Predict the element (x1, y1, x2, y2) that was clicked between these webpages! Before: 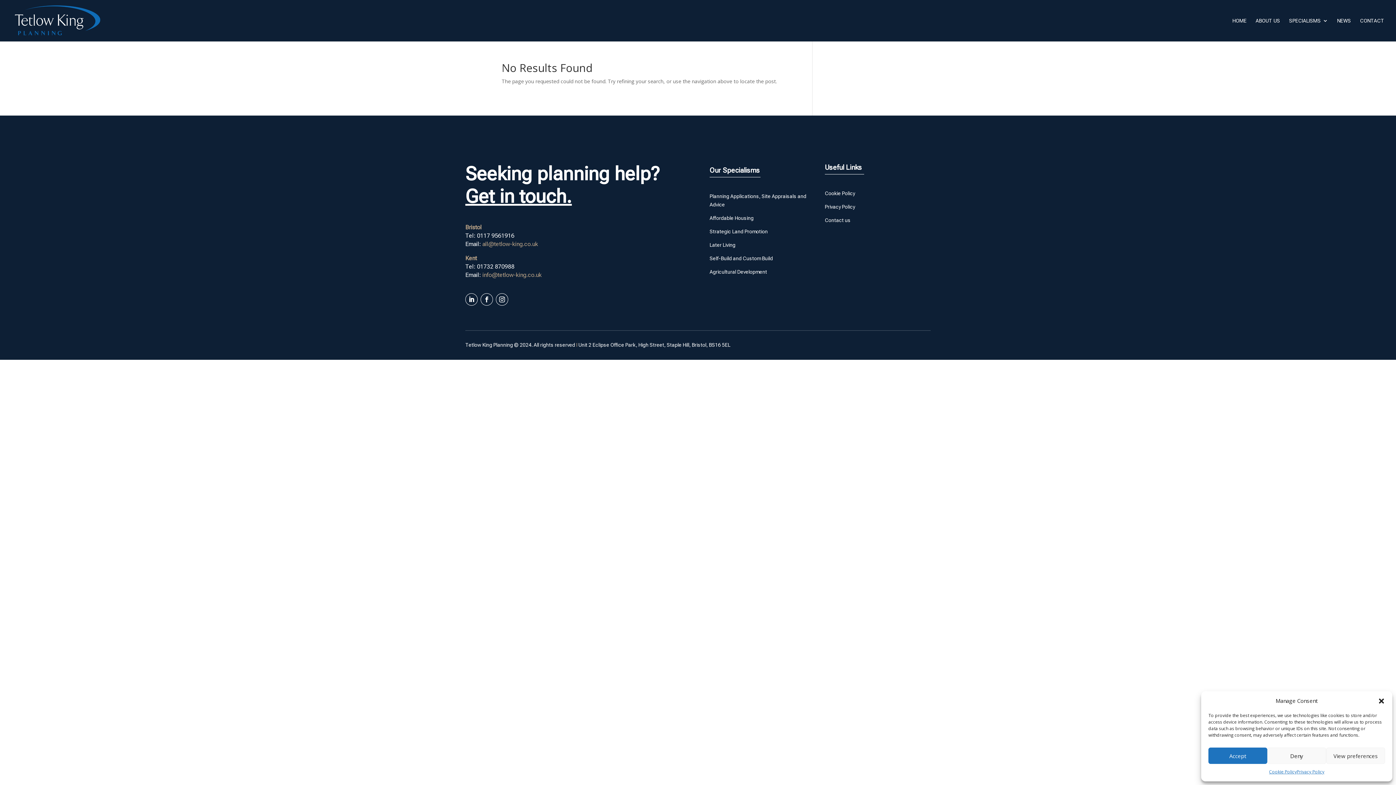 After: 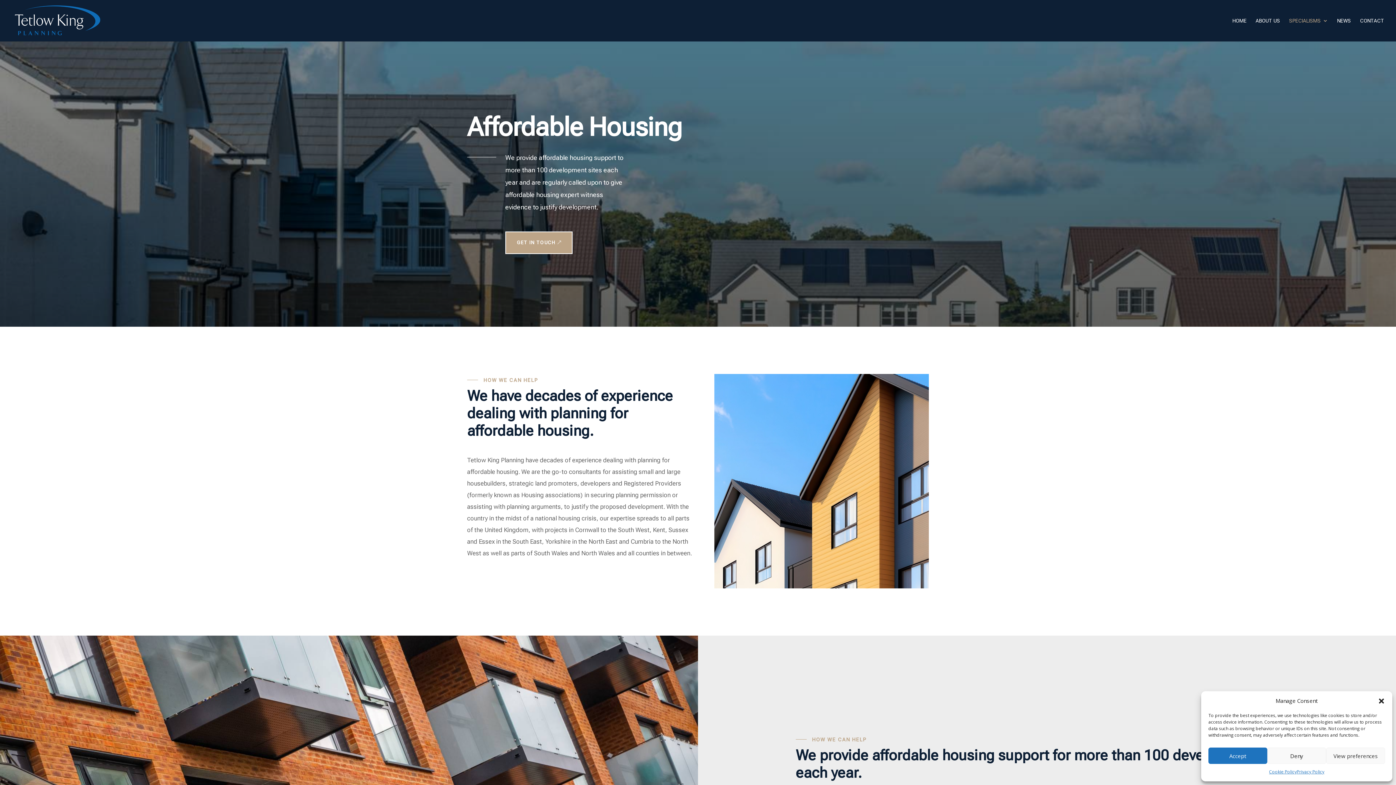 Action: bbox: (709, 215, 753, 221) label: Affordable Housing